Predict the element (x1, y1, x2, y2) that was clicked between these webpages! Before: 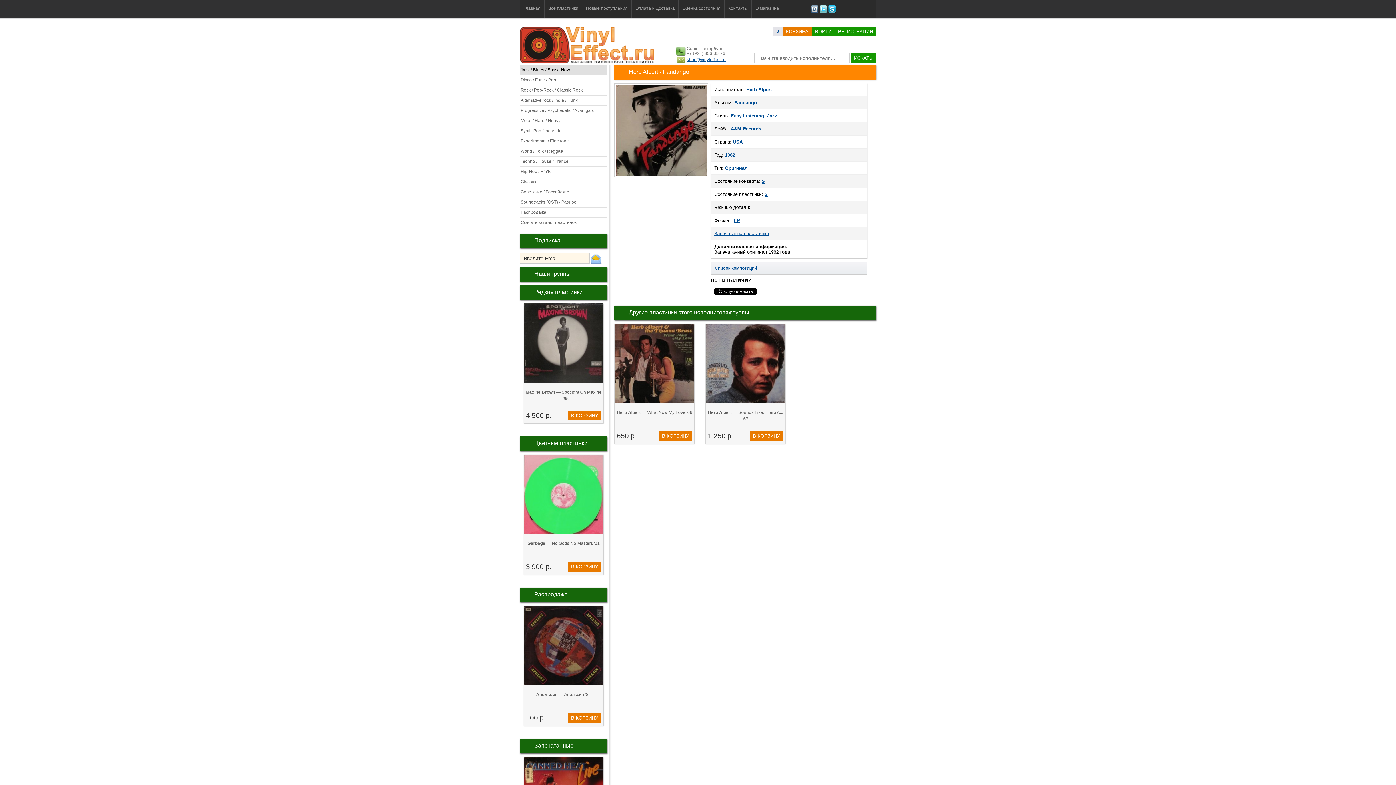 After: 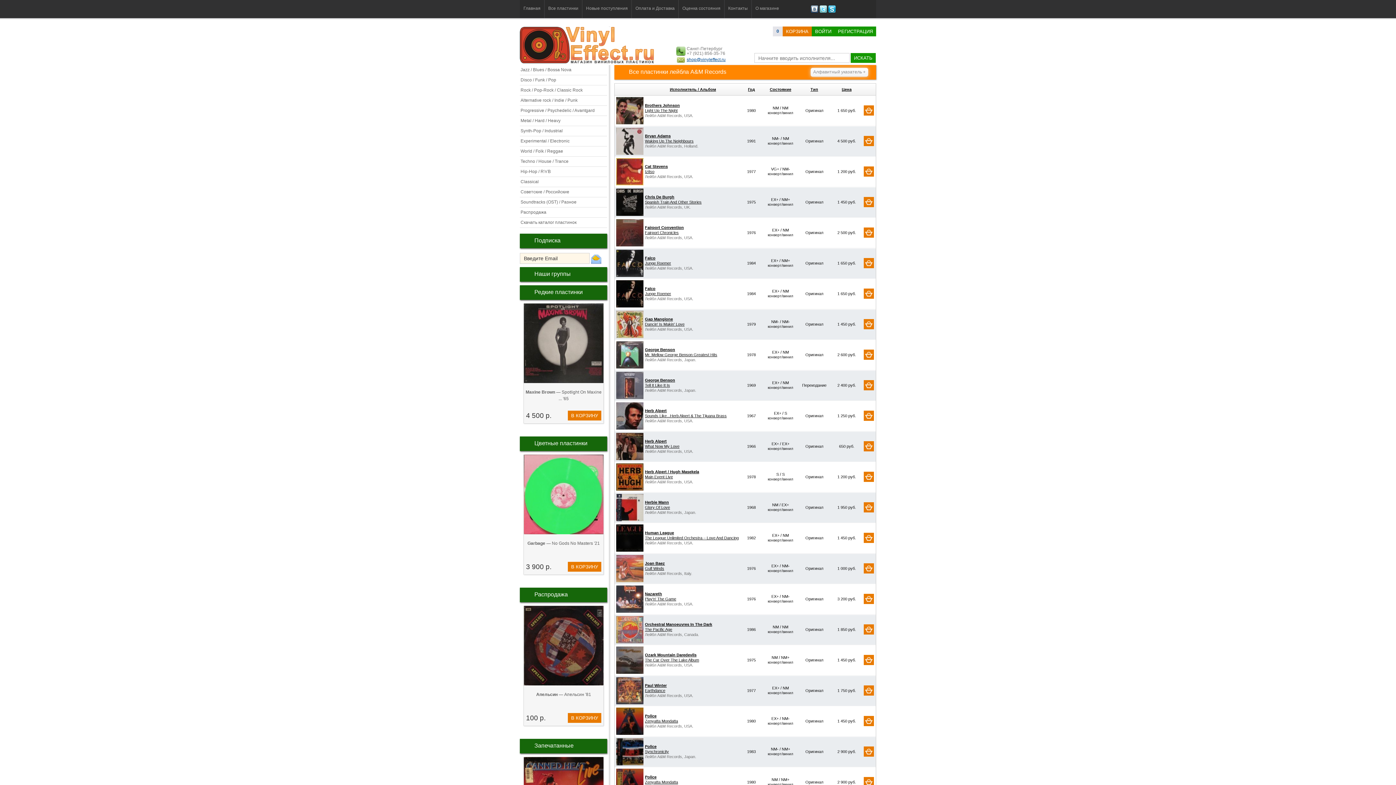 Action: label: A&M Records bbox: (730, 126, 761, 131)